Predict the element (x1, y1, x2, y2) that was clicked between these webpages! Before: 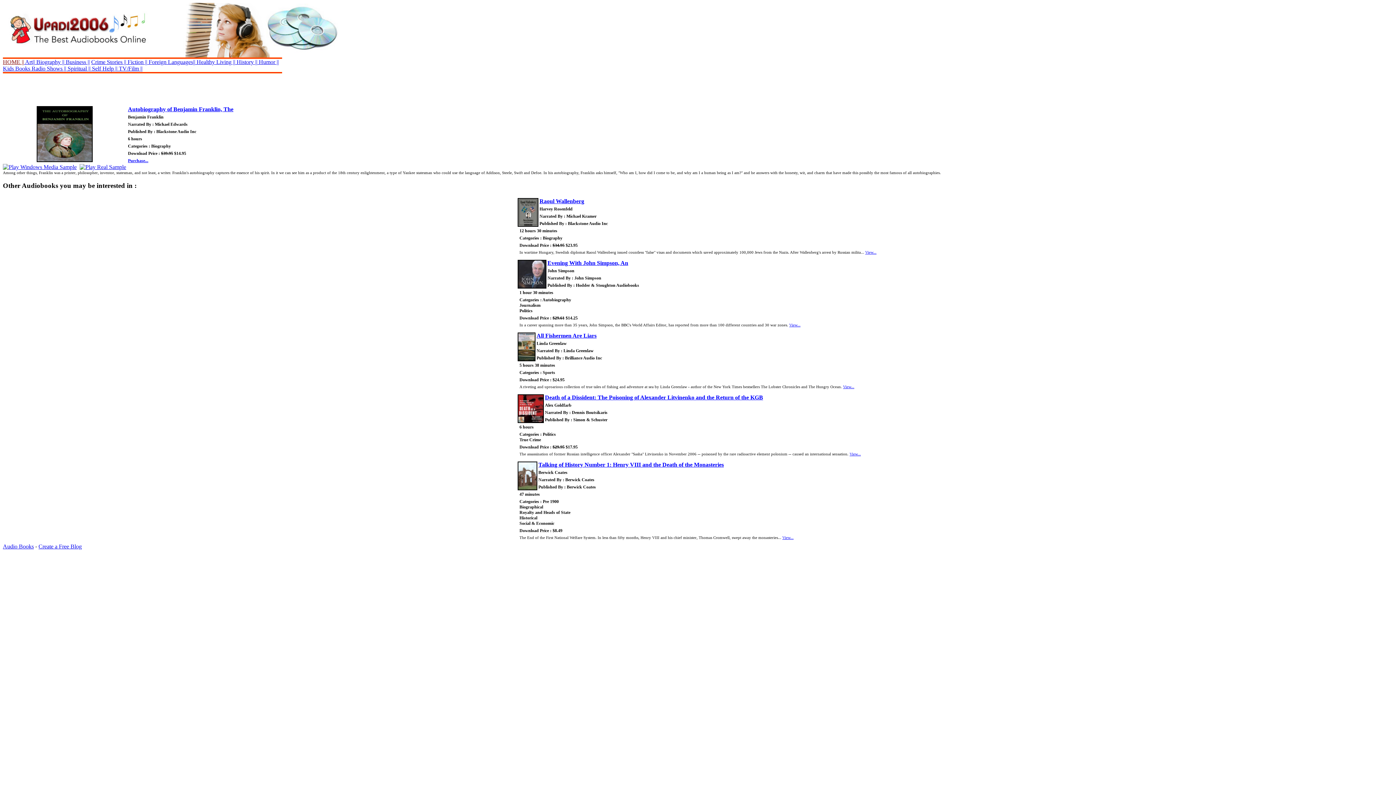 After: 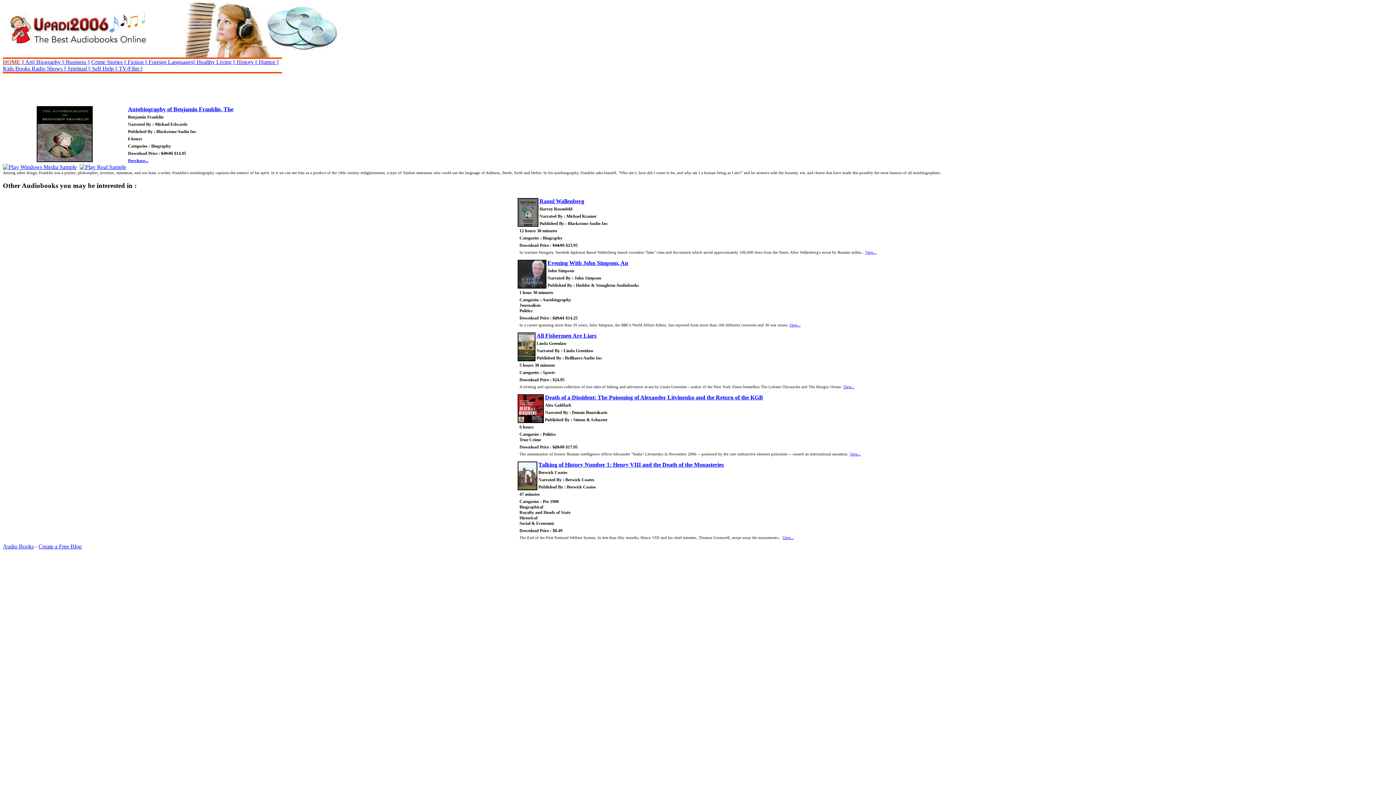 Action: bbox: (2, 164, 76, 170)